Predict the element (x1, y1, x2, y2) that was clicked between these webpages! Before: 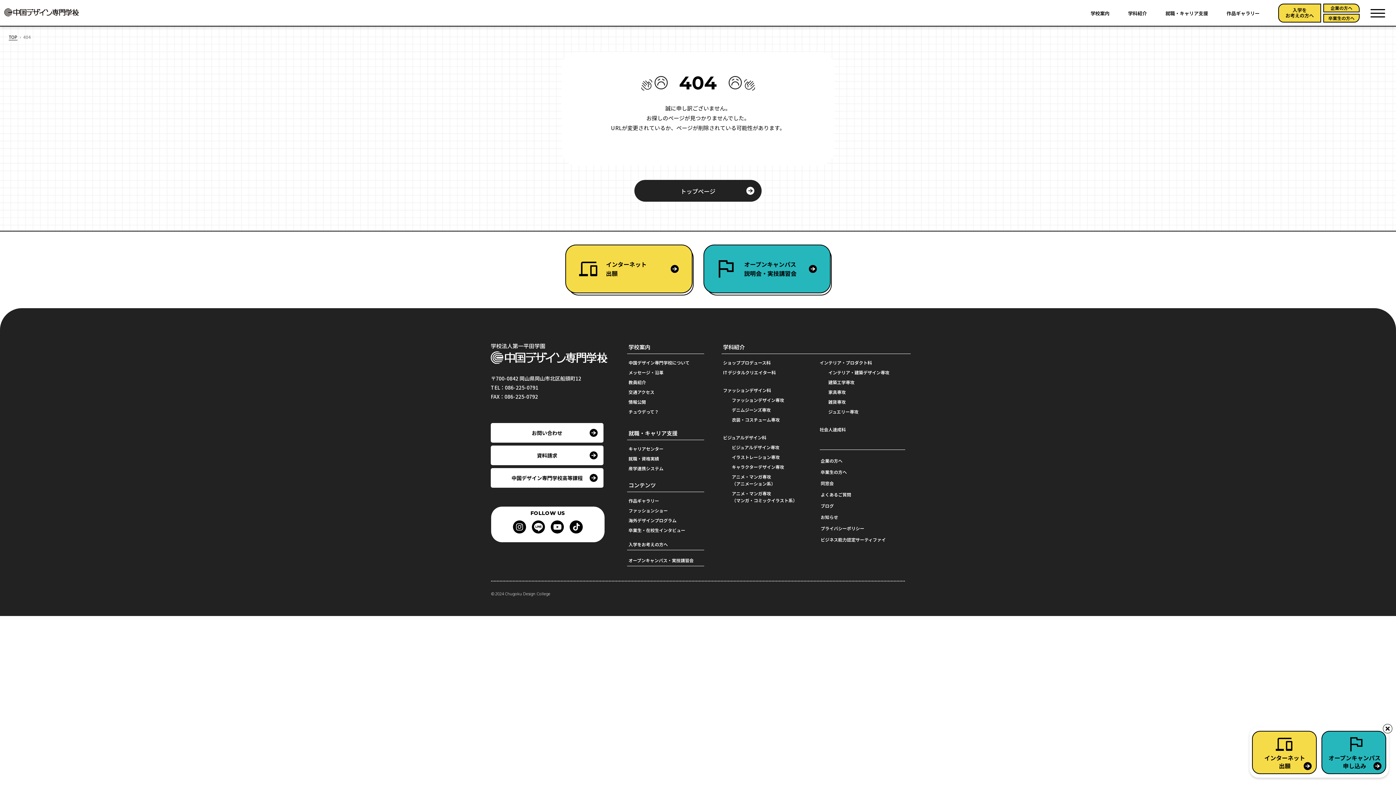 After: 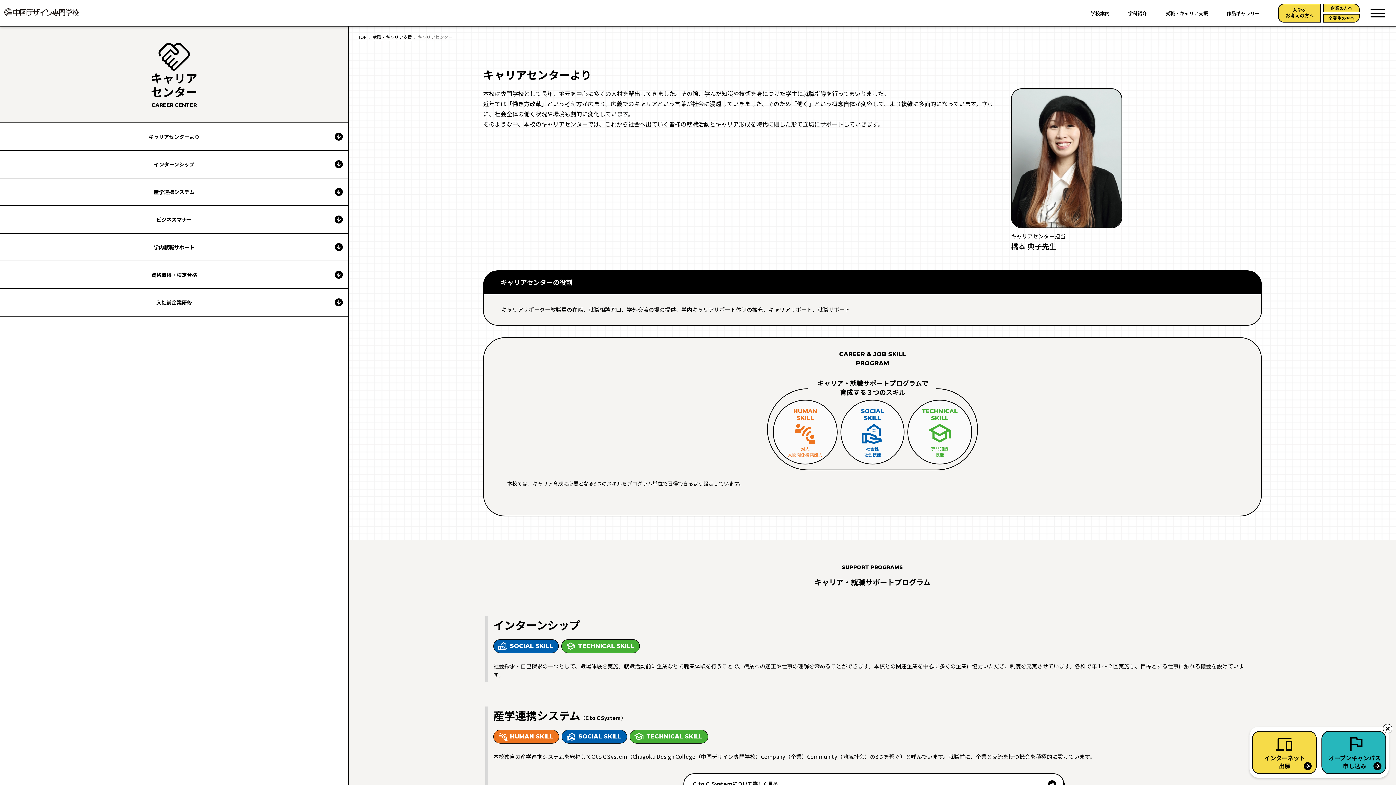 Action: bbox: (628, 445, 663, 452) label: キャリアセンター